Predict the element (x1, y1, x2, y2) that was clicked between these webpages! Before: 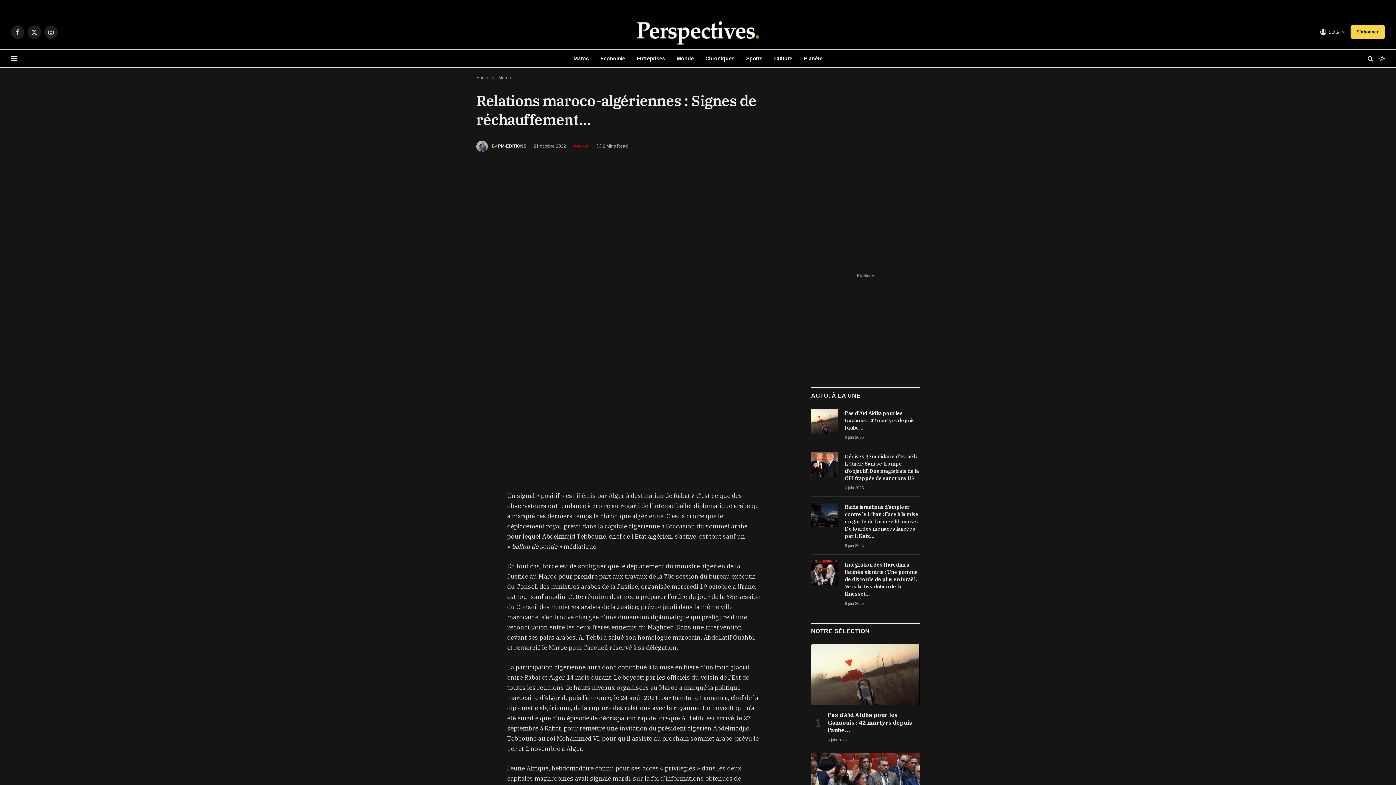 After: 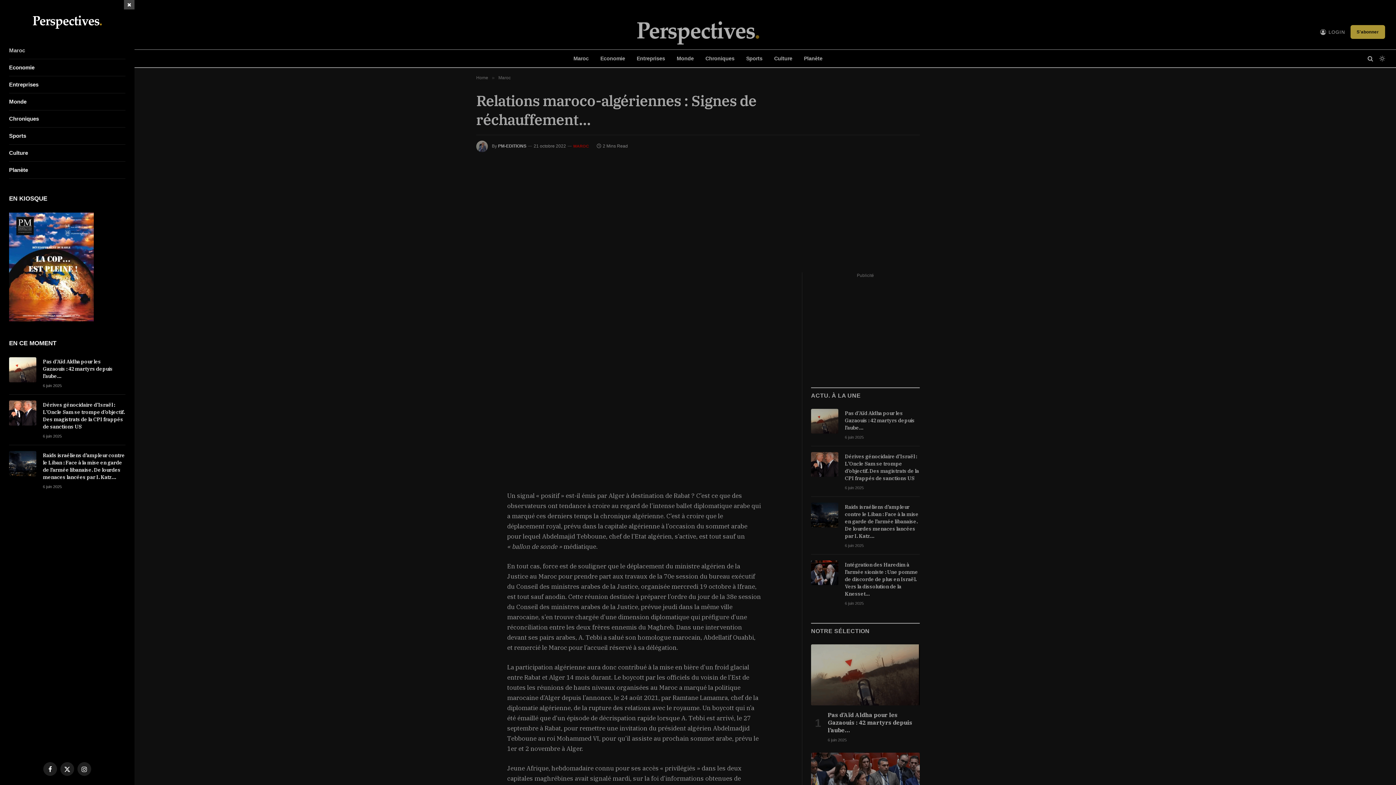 Action: bbox: (10, 50, 17, 66) label: Menu